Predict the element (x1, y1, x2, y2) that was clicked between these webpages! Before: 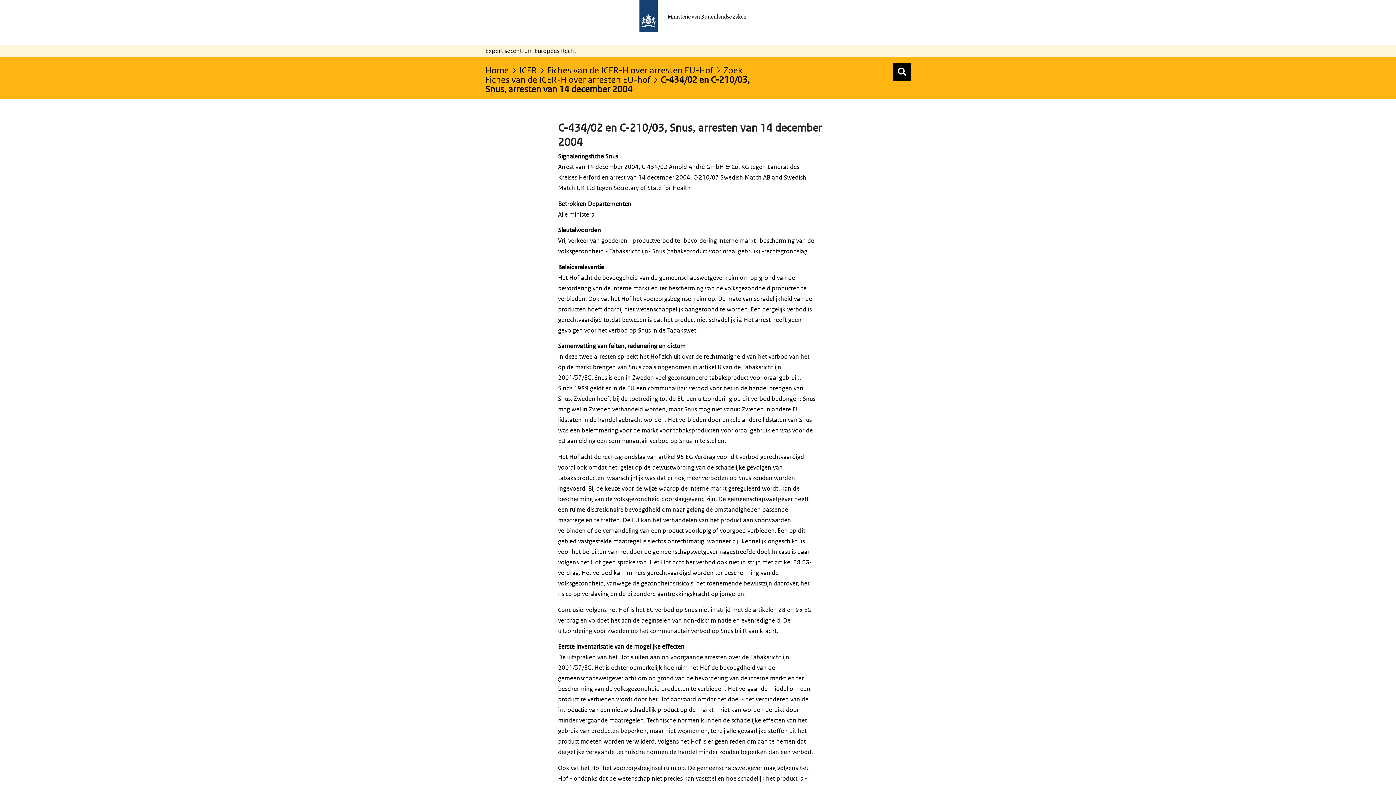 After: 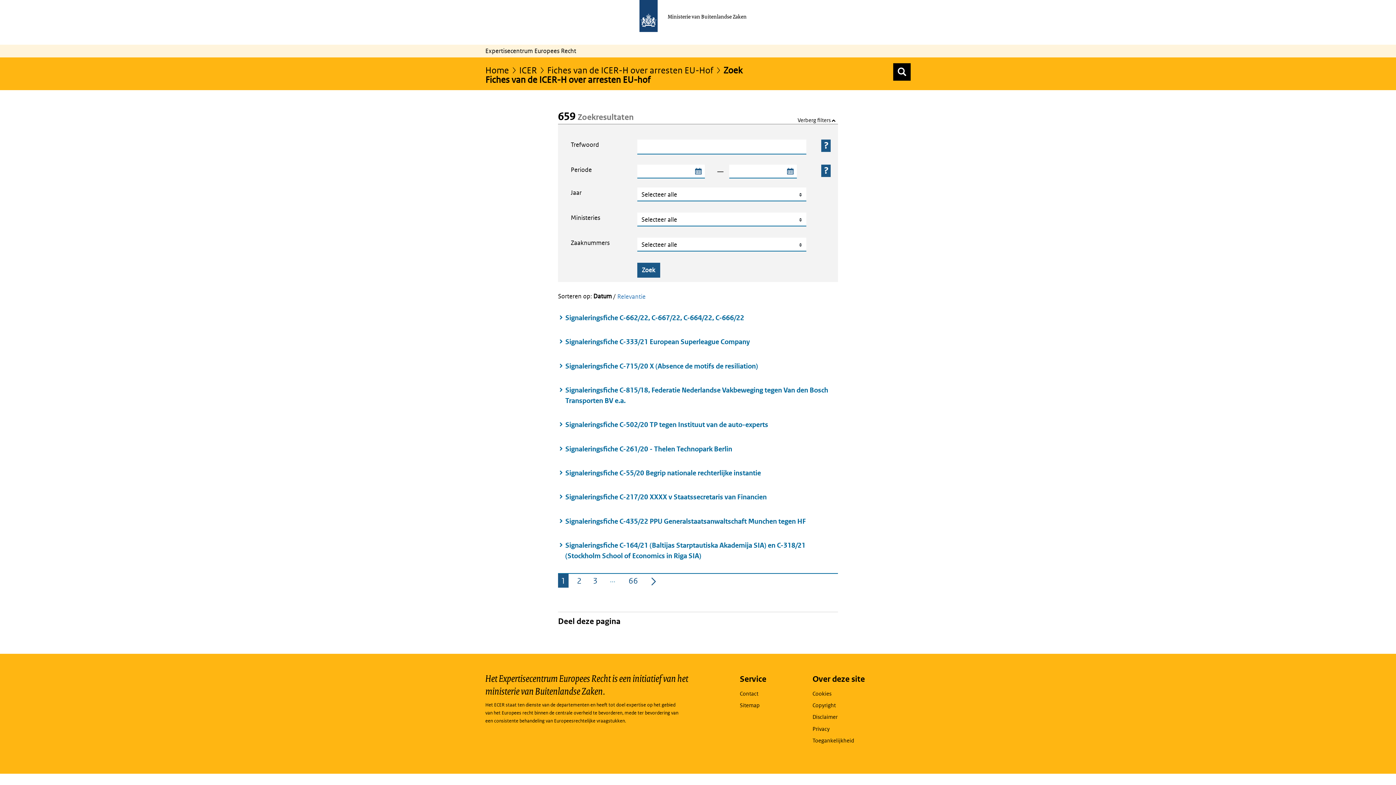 Action: bbox: (485, 64, 742, 84) label: Zoek Fiches van de ICER-H over arresten EU-hof